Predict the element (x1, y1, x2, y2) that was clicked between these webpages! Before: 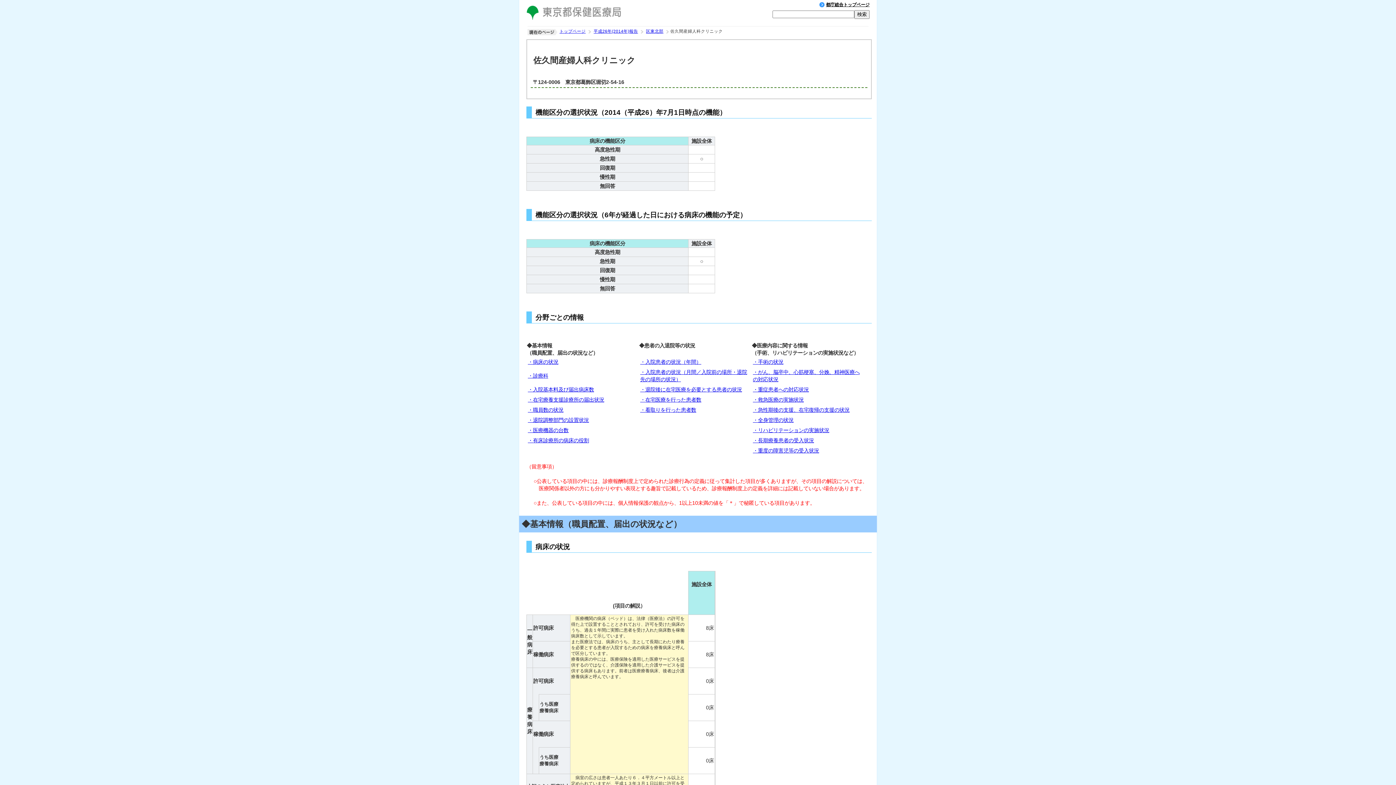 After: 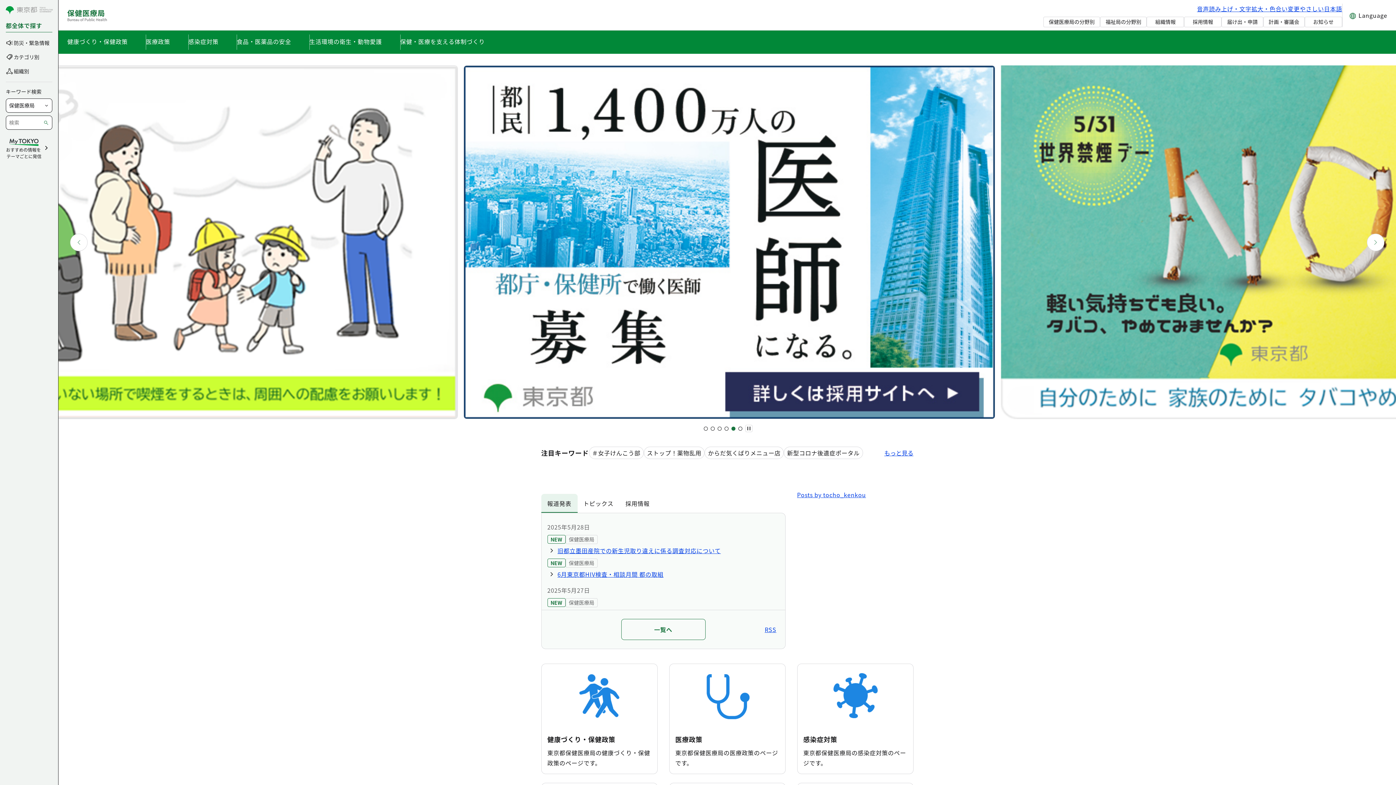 Action: bbox: (519, 15, 624, 21)